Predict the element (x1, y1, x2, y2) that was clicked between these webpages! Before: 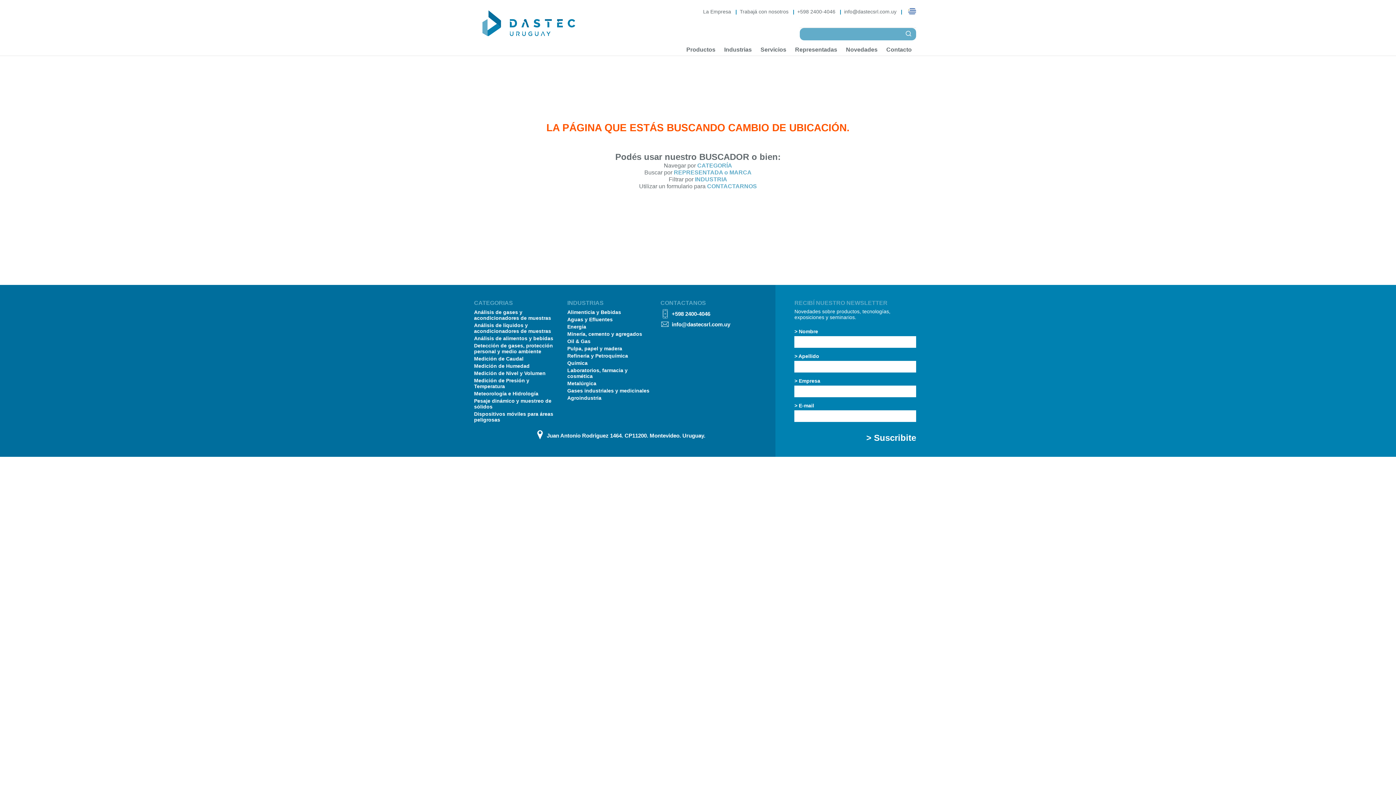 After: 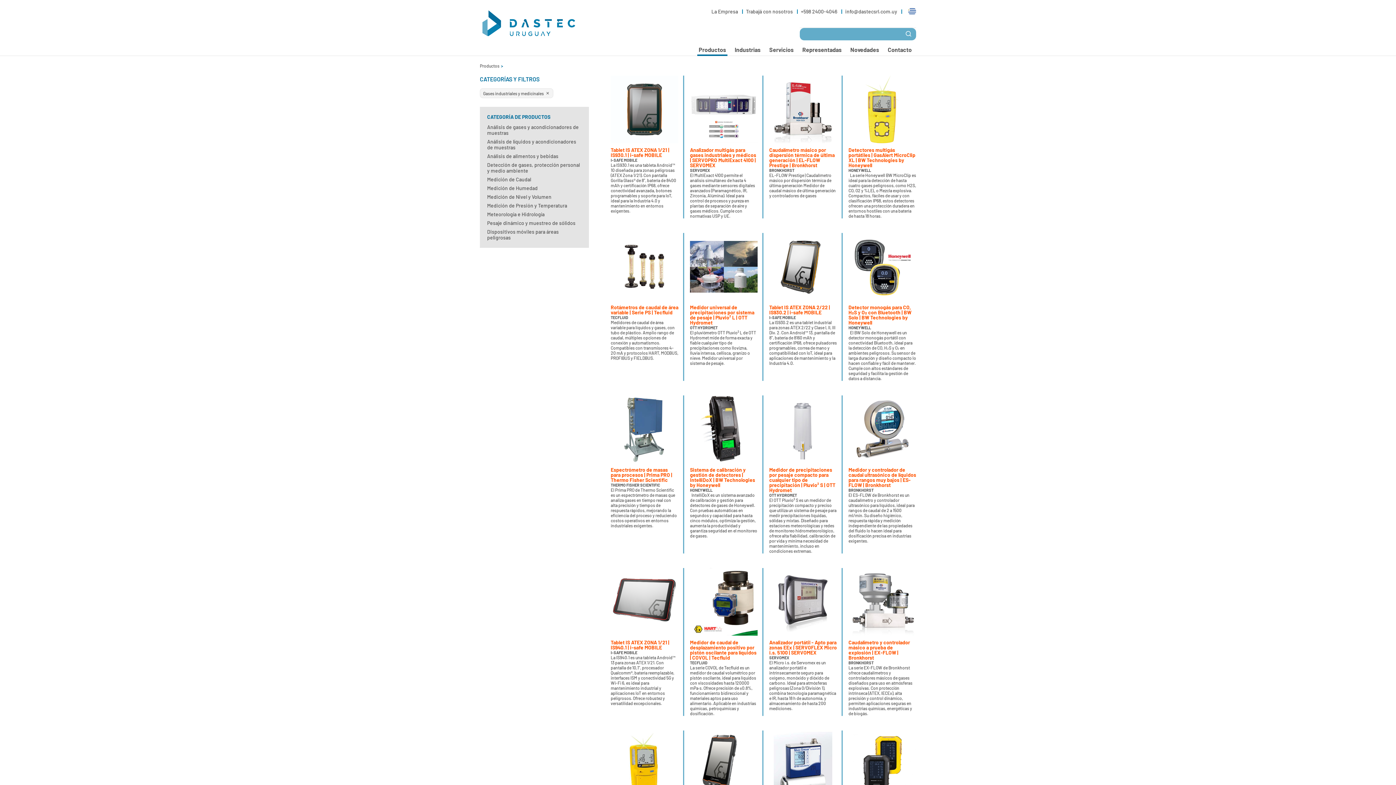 Action: label: Gases industriales y medicinales bbox: (567, 388, 649, 393)